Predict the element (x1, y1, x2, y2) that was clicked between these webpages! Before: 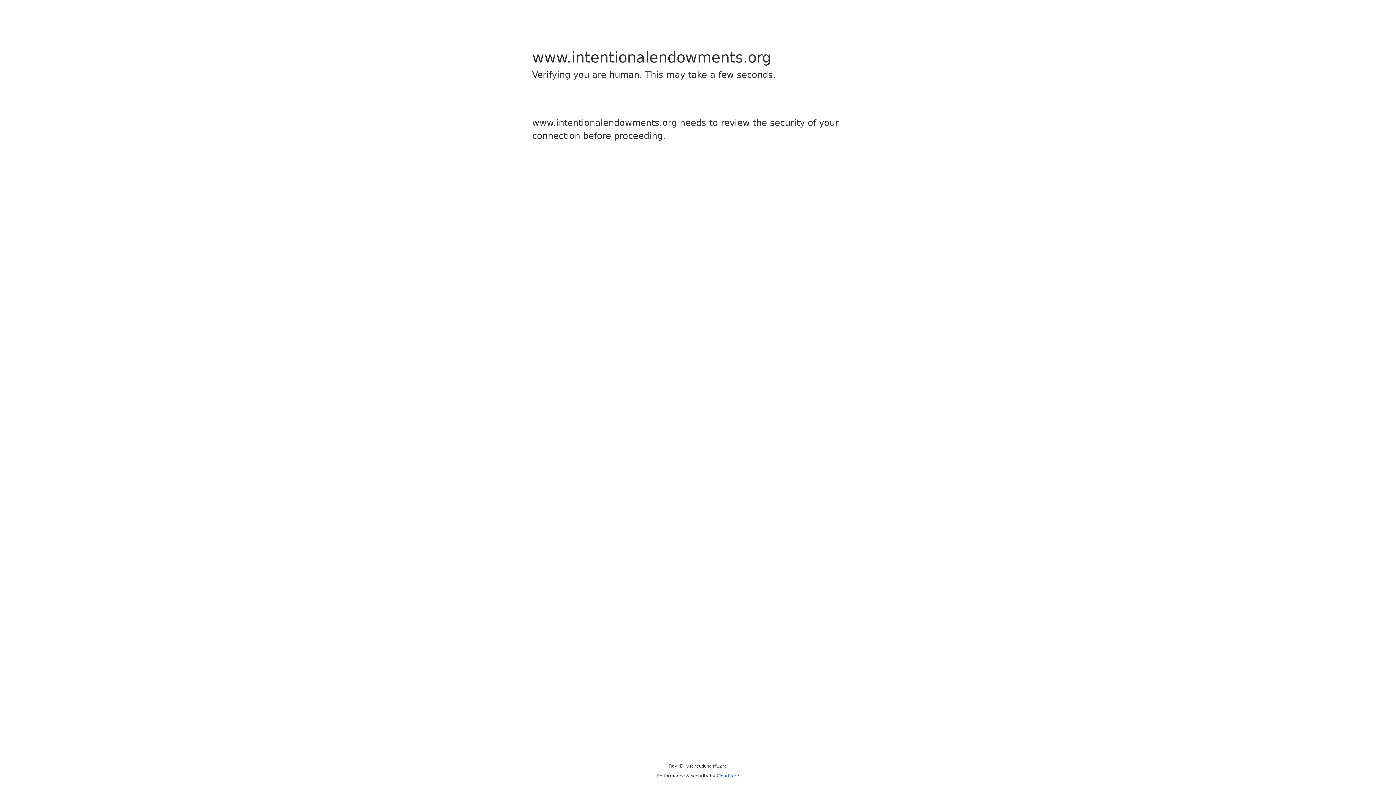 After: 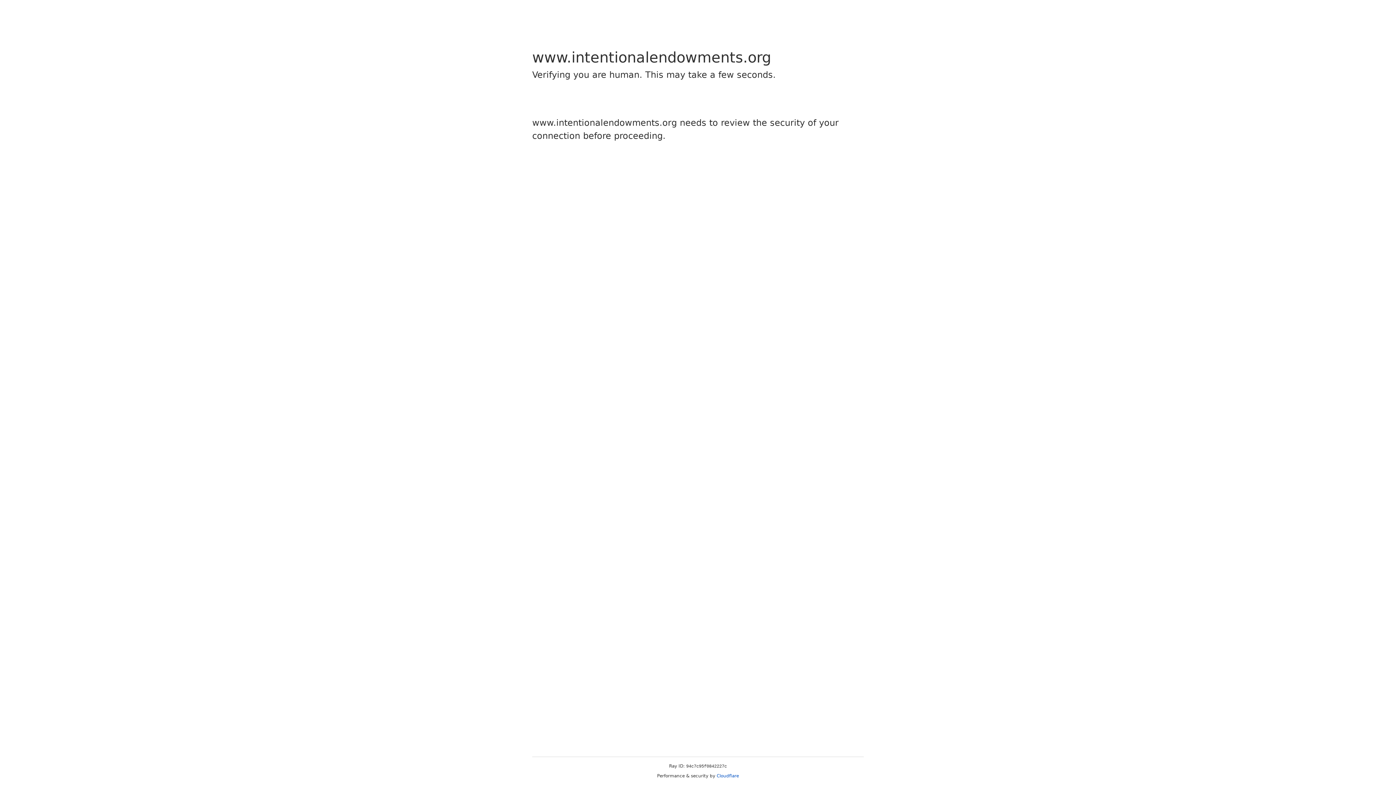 Action: label: Cloudflare bbox: (716, 773, 739, 778)